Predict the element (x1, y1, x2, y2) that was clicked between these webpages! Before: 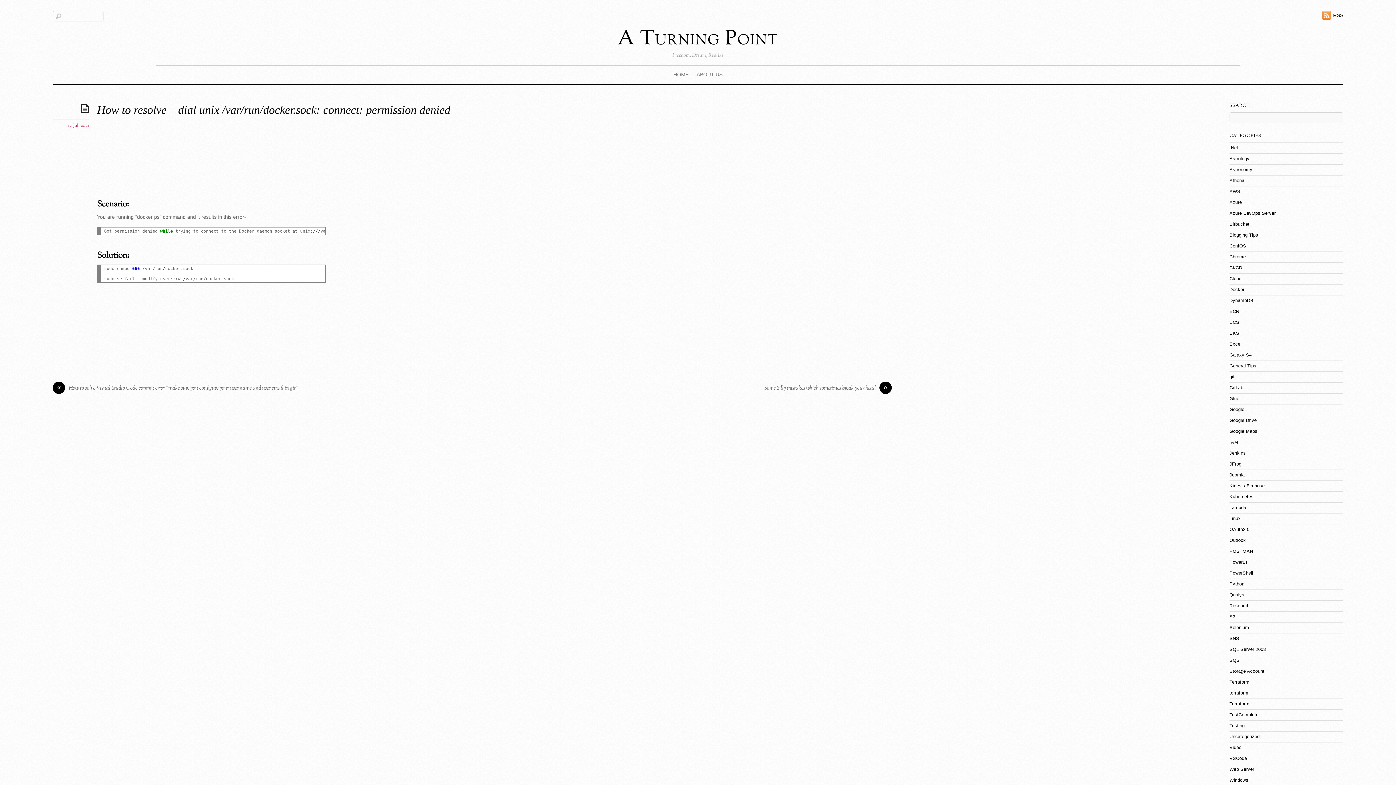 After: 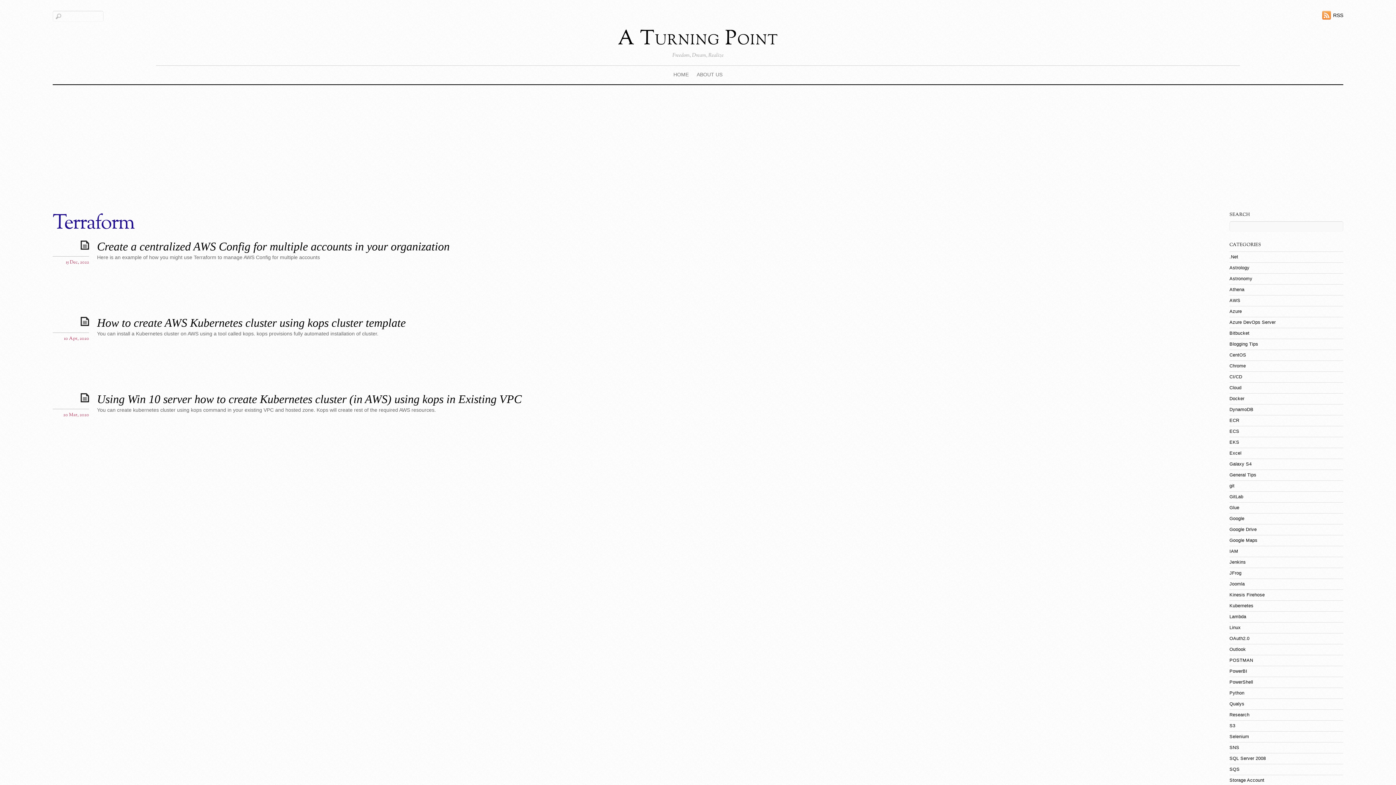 Action: label: Terraform bbox: (1229, 680, 1249, 685)